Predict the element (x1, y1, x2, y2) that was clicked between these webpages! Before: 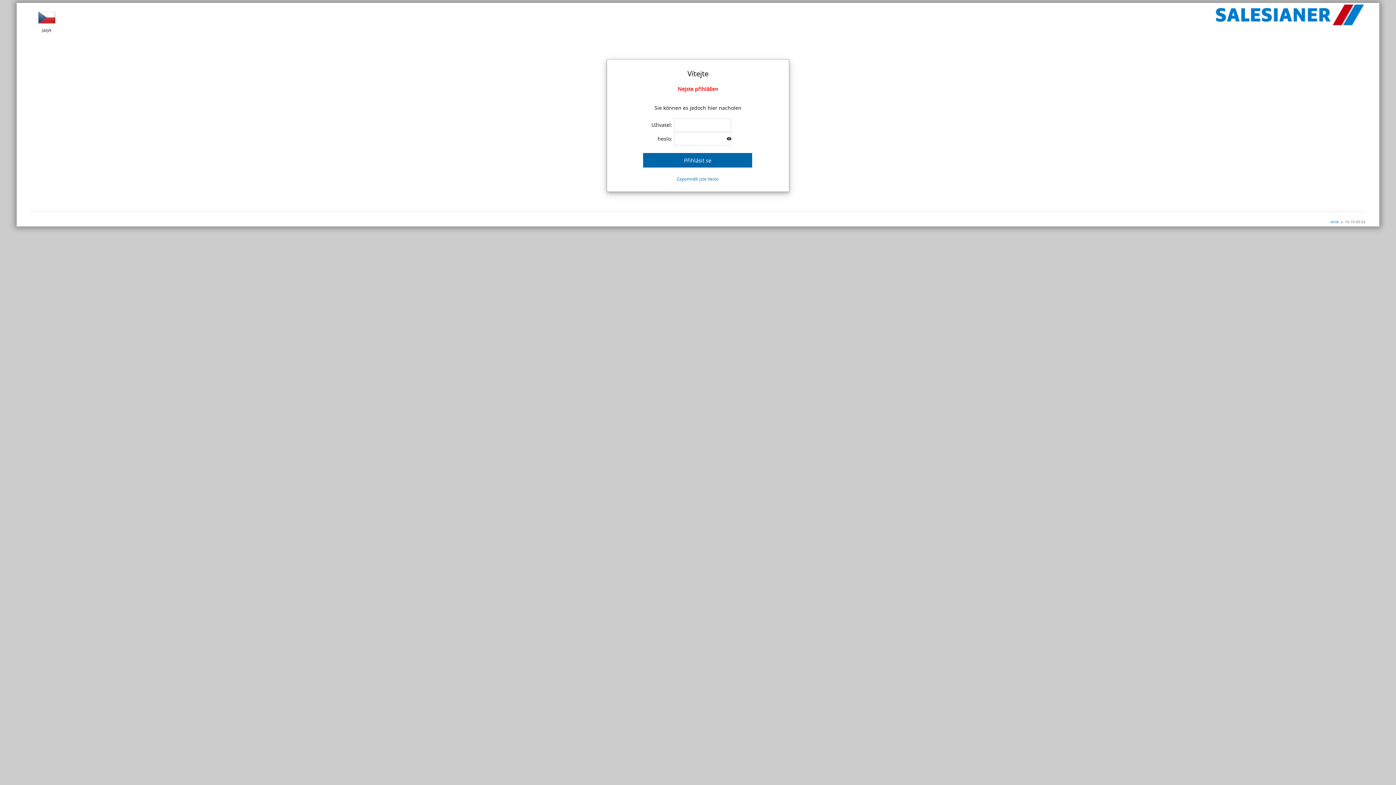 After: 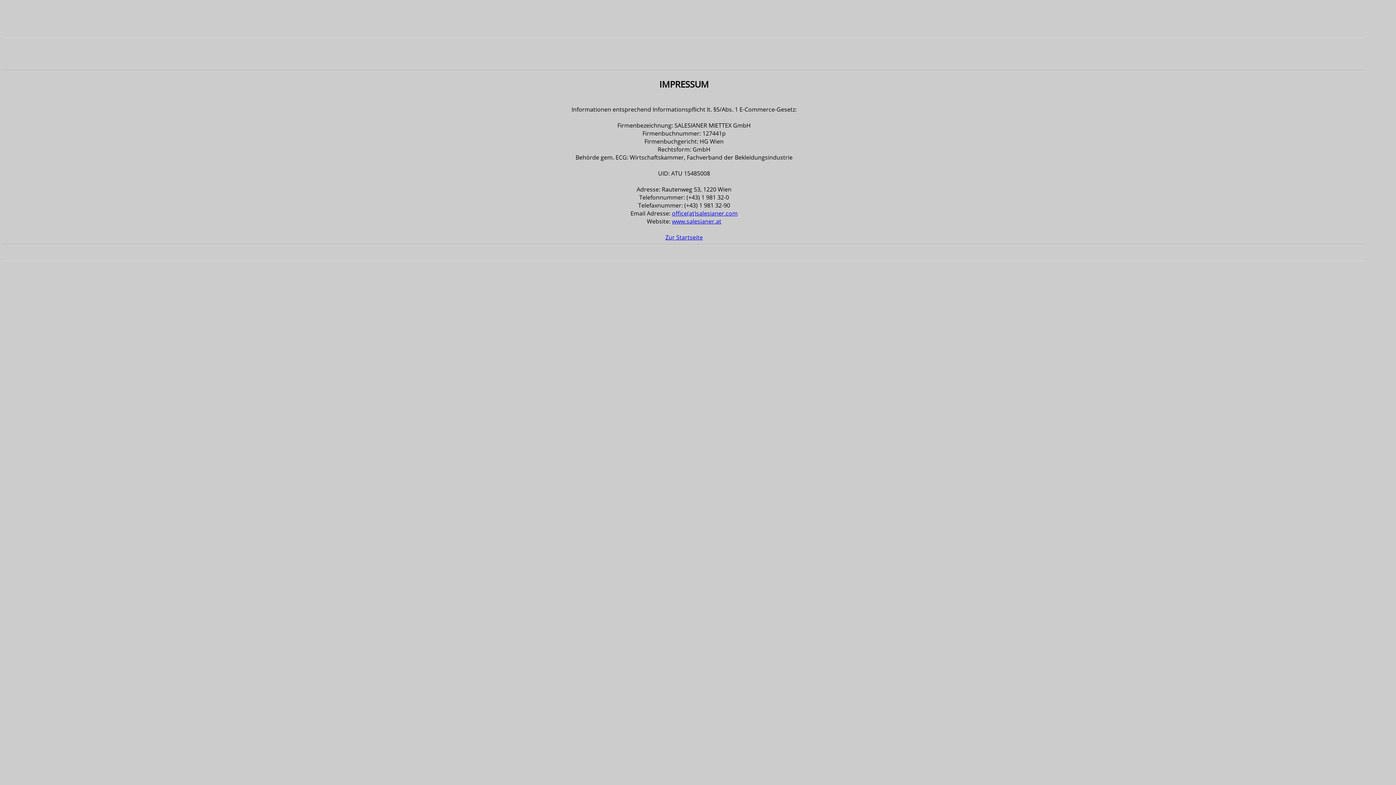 Action: bbox: (1330, 219, 1339, 224) label: otisk